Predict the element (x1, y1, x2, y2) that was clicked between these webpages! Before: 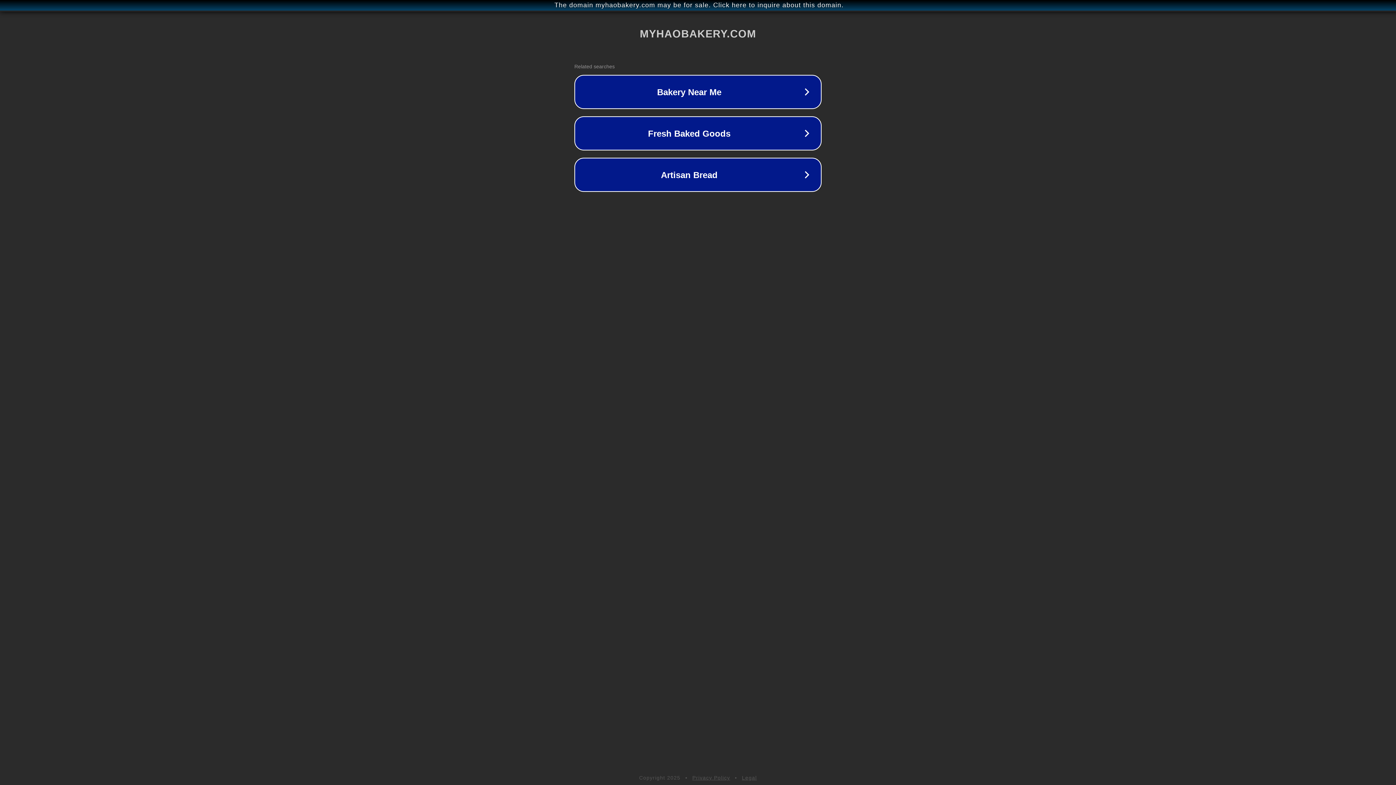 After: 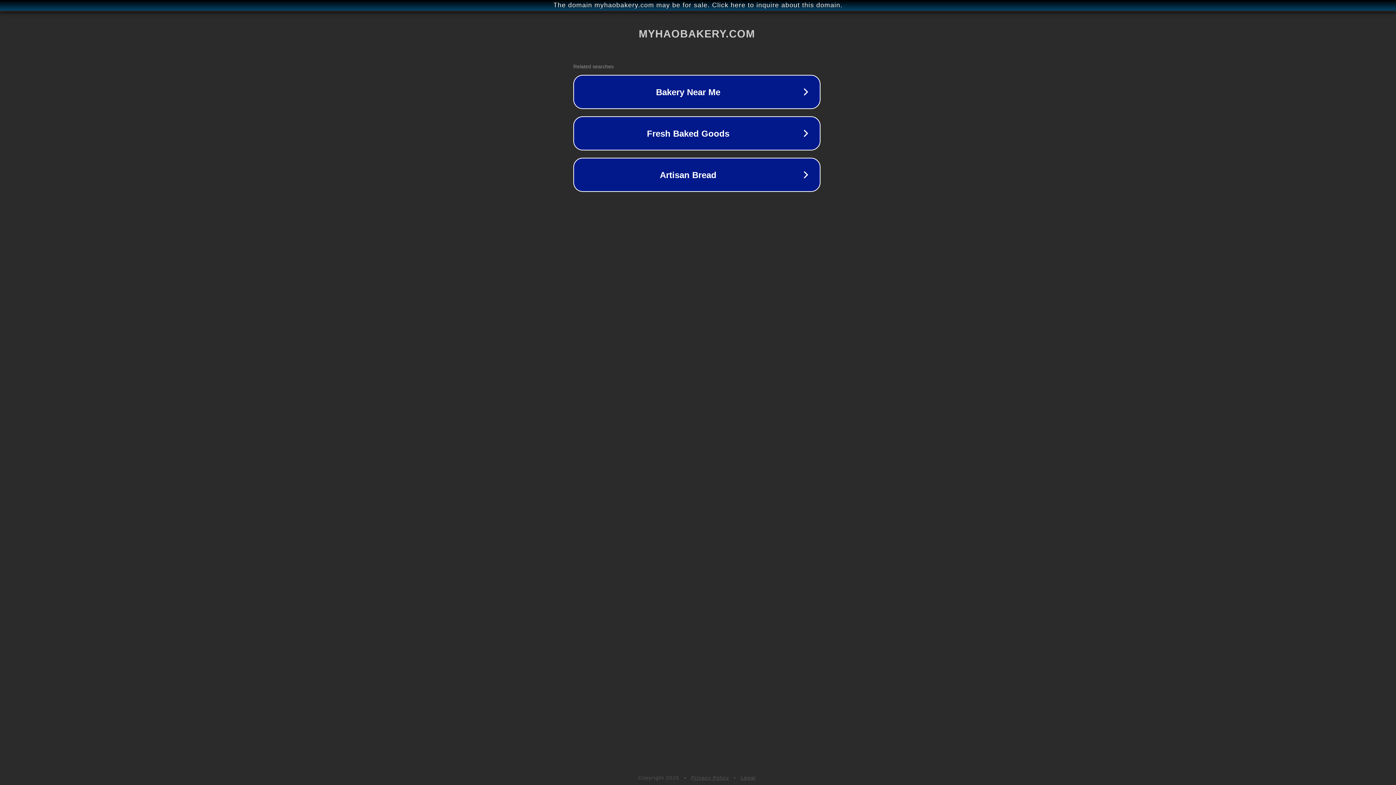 Action: bbox: (1, 1, 1397, 9) label: The domain myhaobakery.com may be for sale. Click here to inquire about this domain.